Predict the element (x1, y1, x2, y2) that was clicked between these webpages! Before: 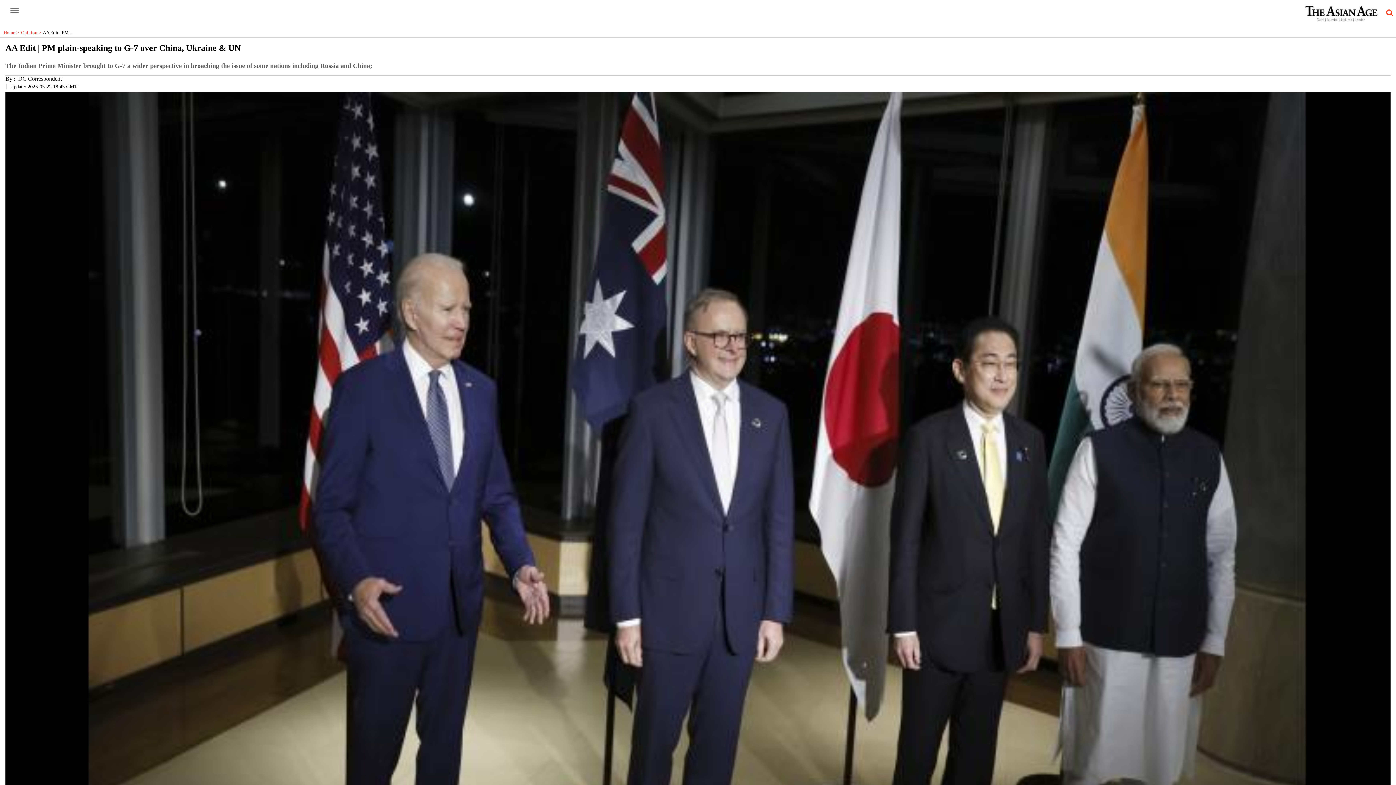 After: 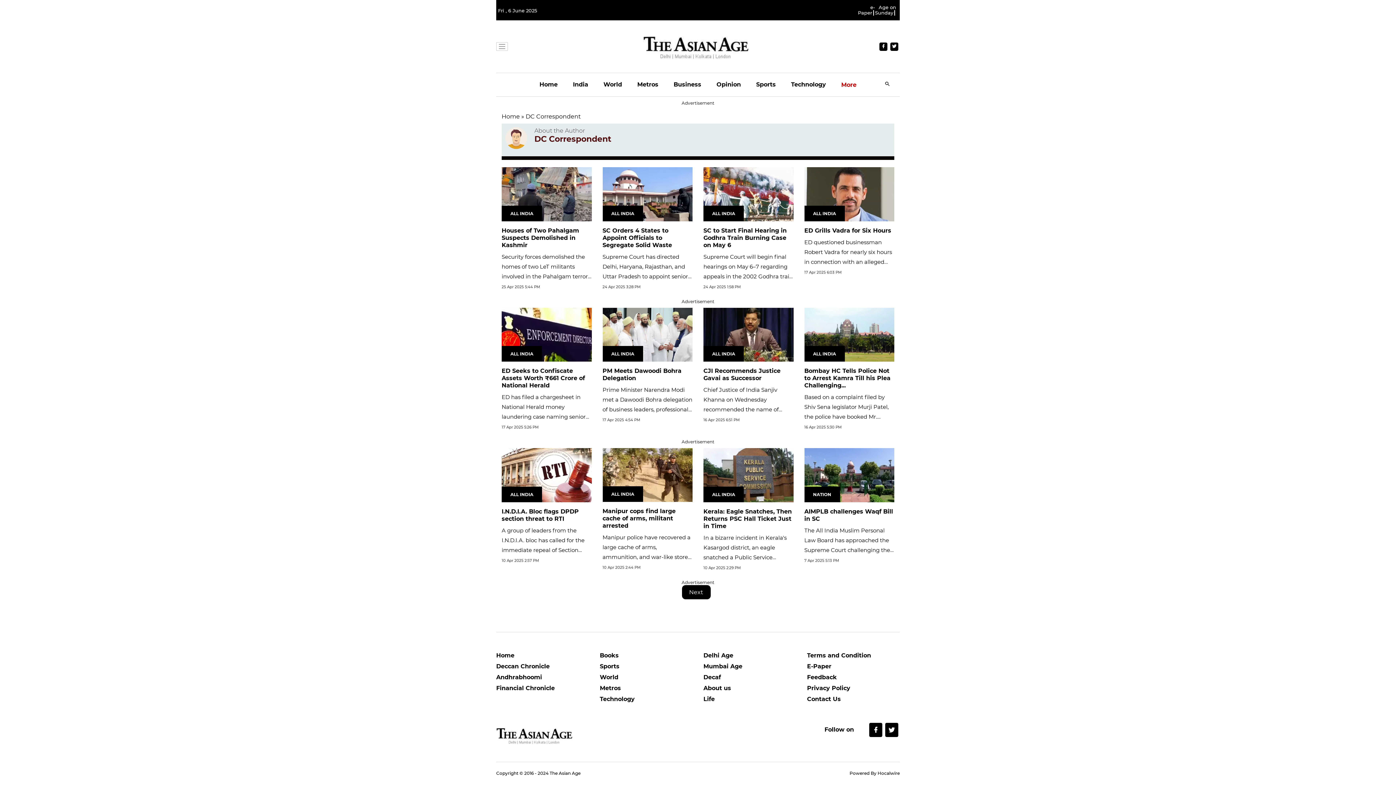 Action: label: DC Correspondent bbox: (18, 75, 61, 81)